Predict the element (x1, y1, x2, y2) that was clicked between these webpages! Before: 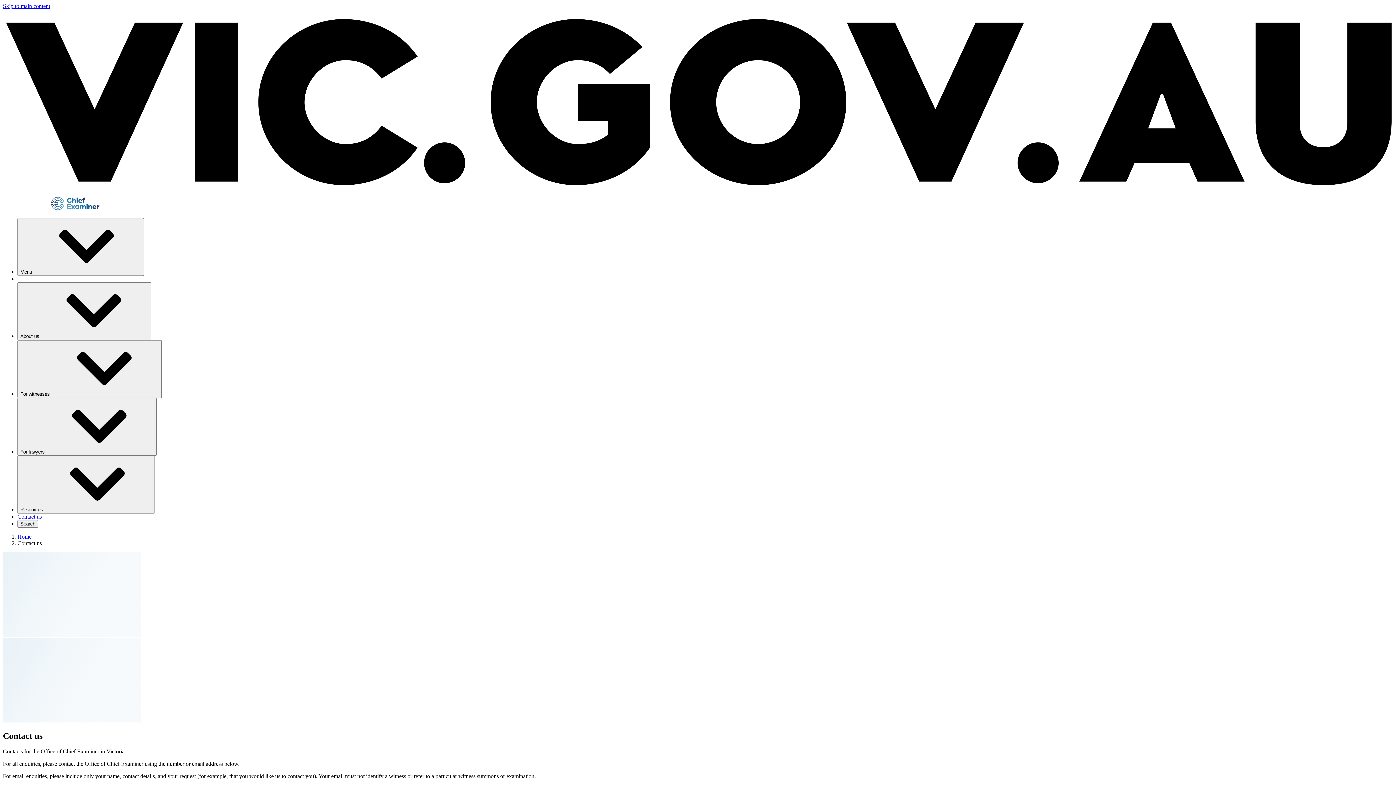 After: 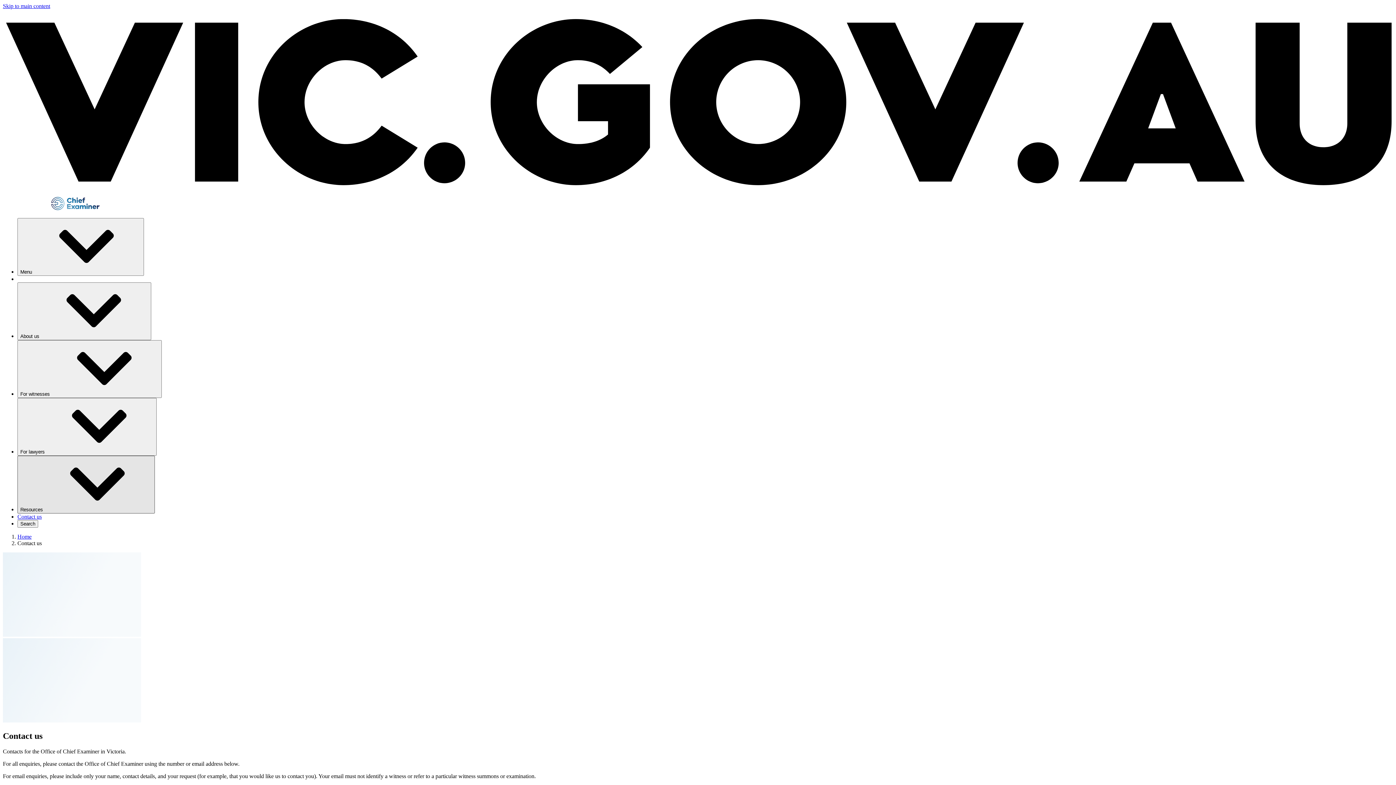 Action: label: Resources⁠ bbox: (17, 455, 154, 513)